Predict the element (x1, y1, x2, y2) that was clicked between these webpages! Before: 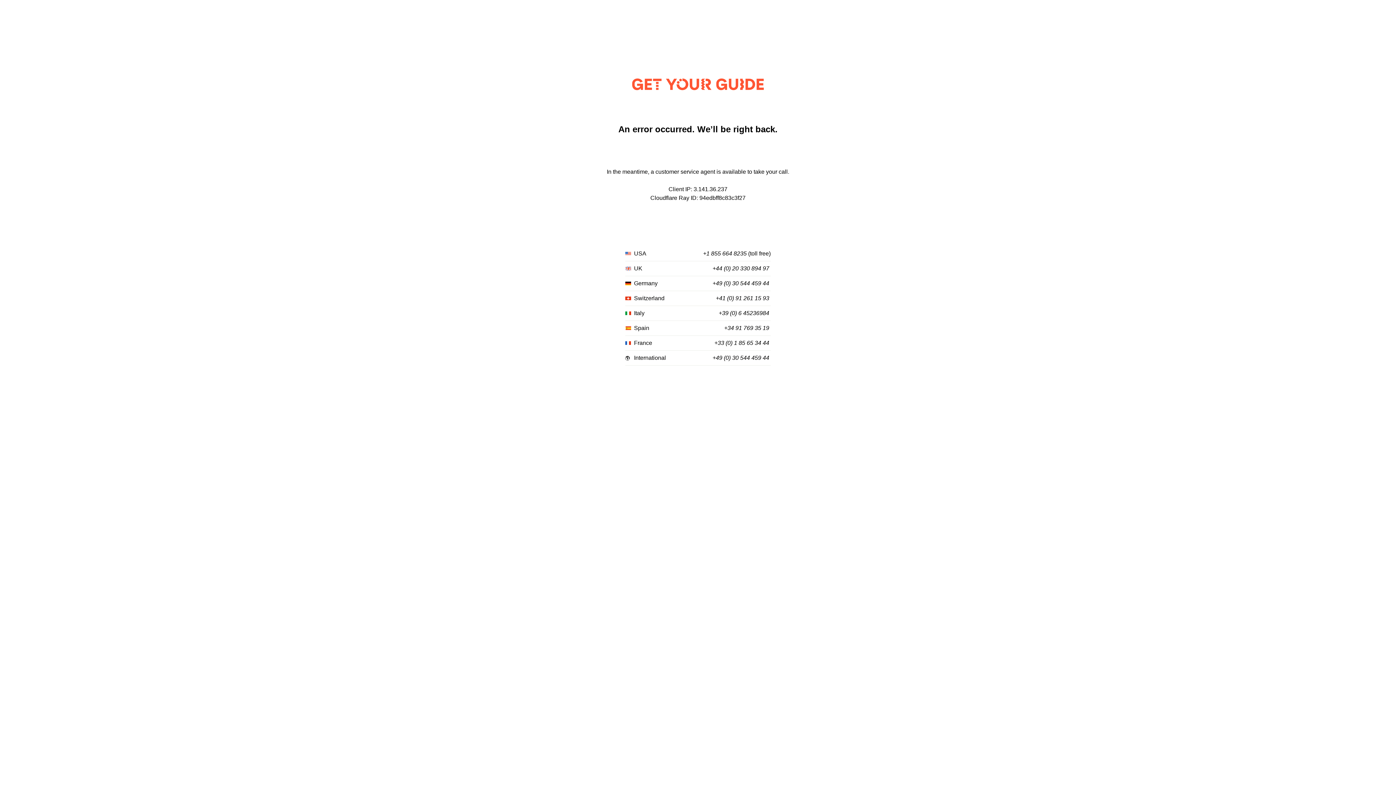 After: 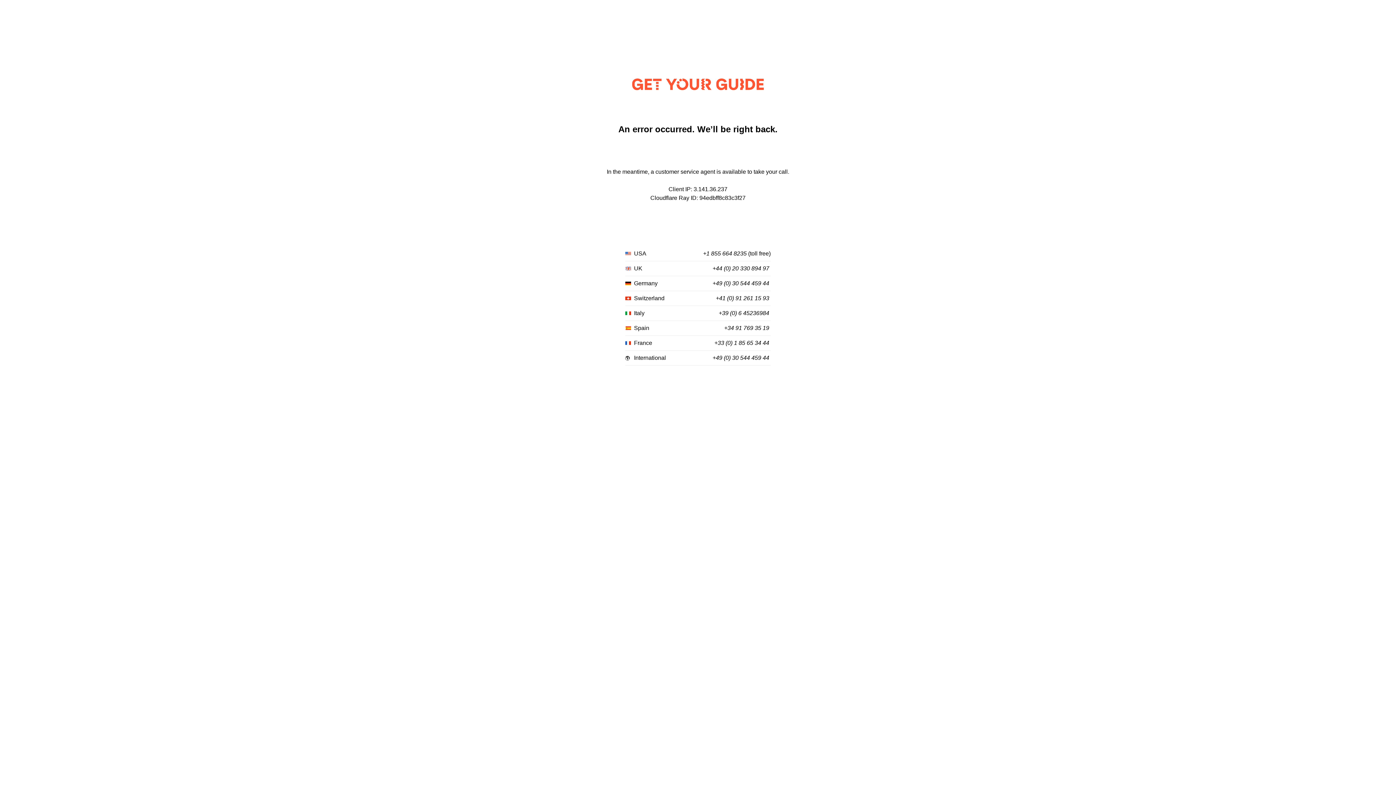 Action: label: +41 (0) 91 261 15 93 bbox: (716, 295, 769, 301)